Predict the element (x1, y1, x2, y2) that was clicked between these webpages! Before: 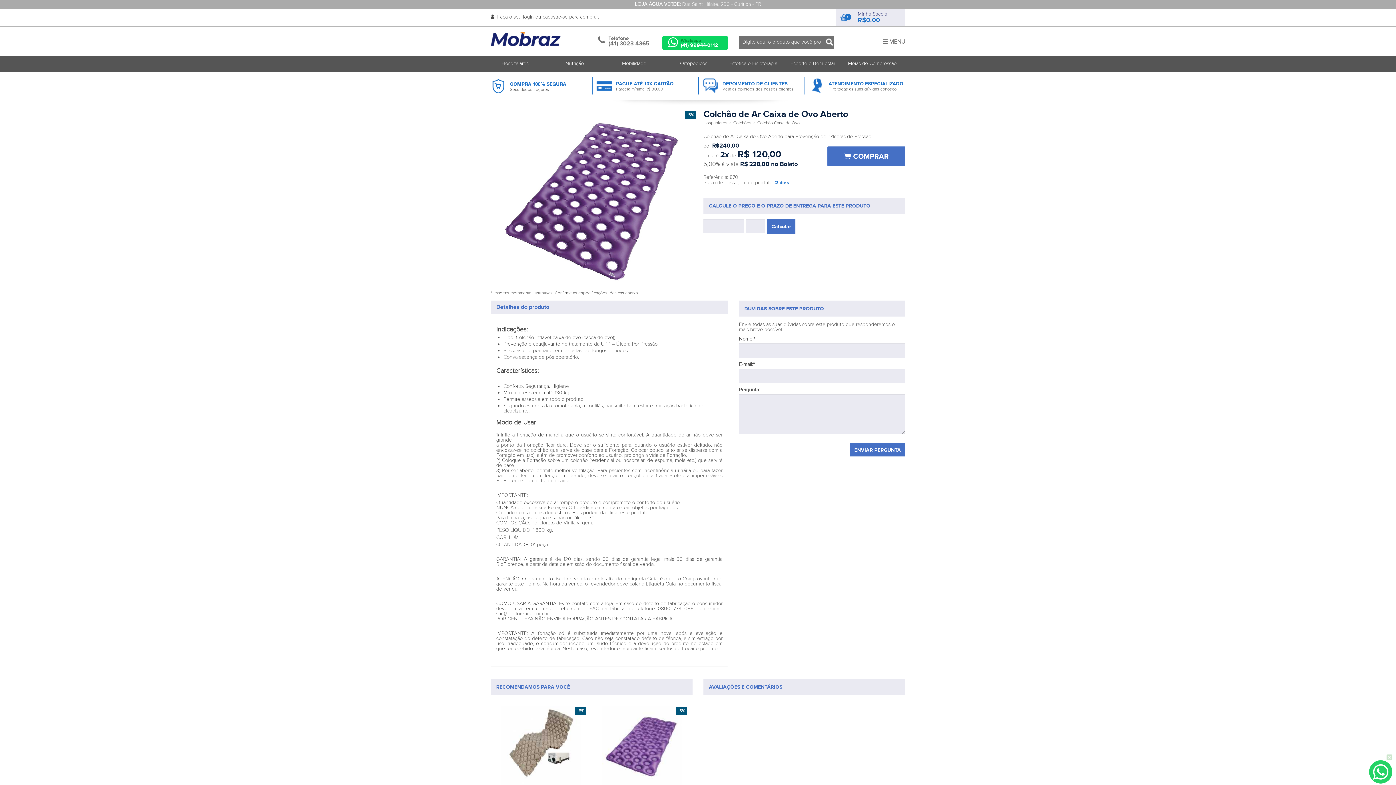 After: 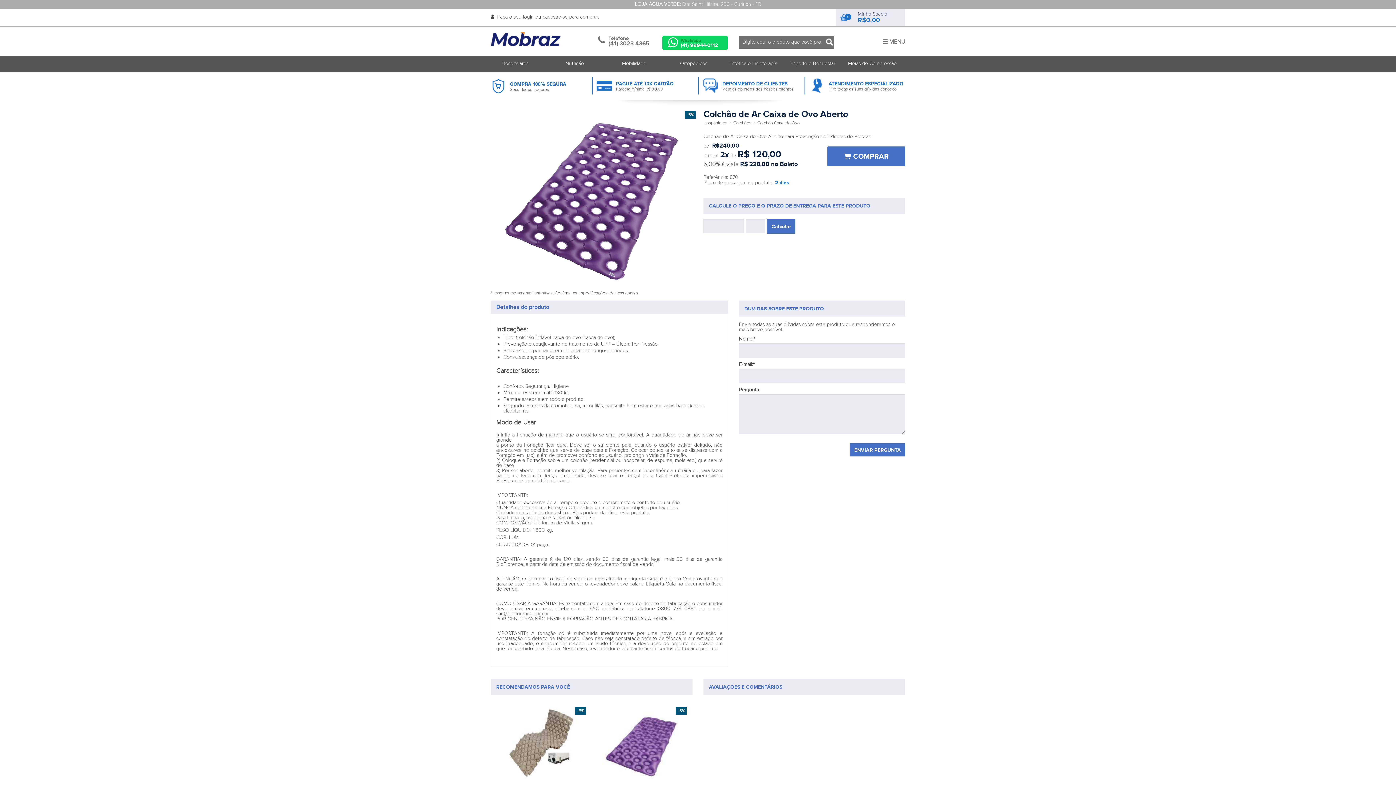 Action: bbox: (1386, 754, 1392, 760)